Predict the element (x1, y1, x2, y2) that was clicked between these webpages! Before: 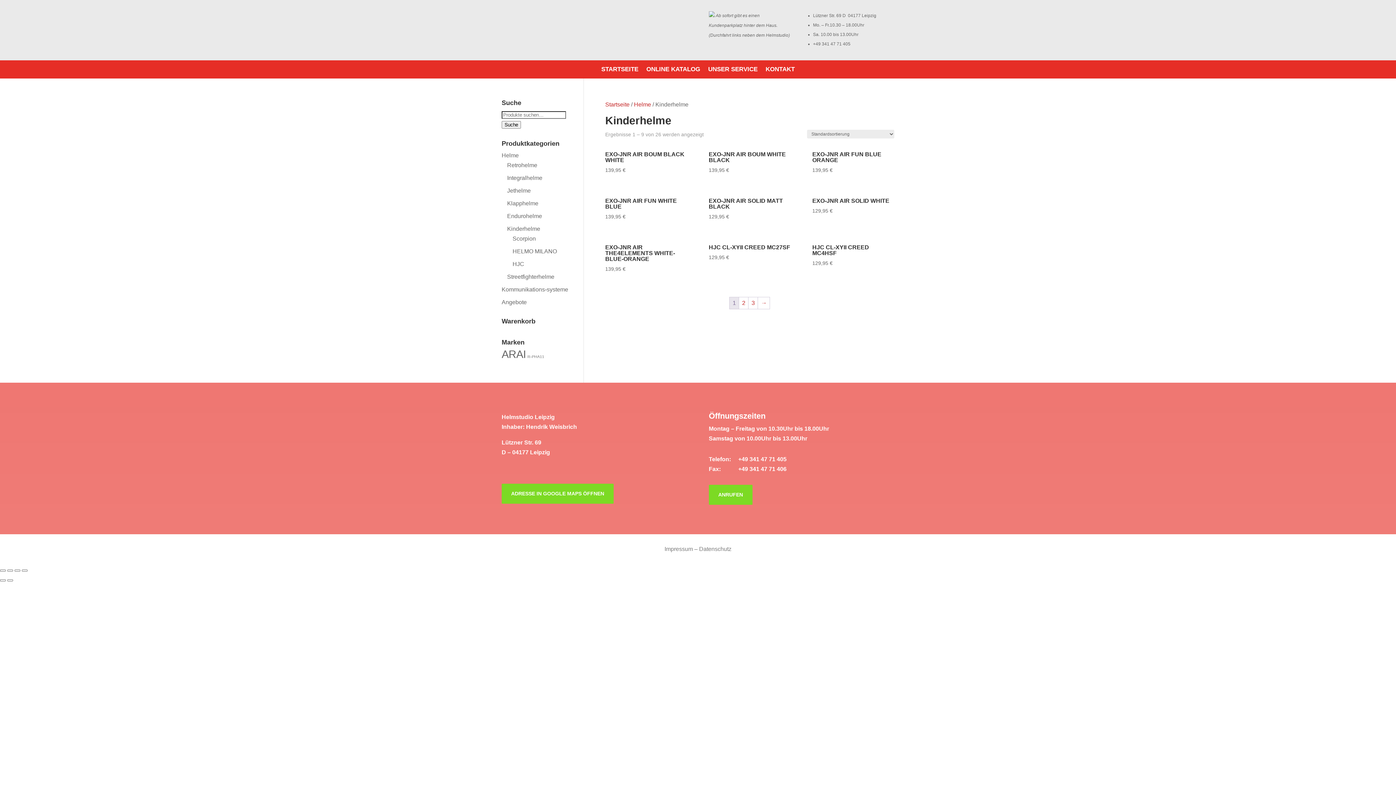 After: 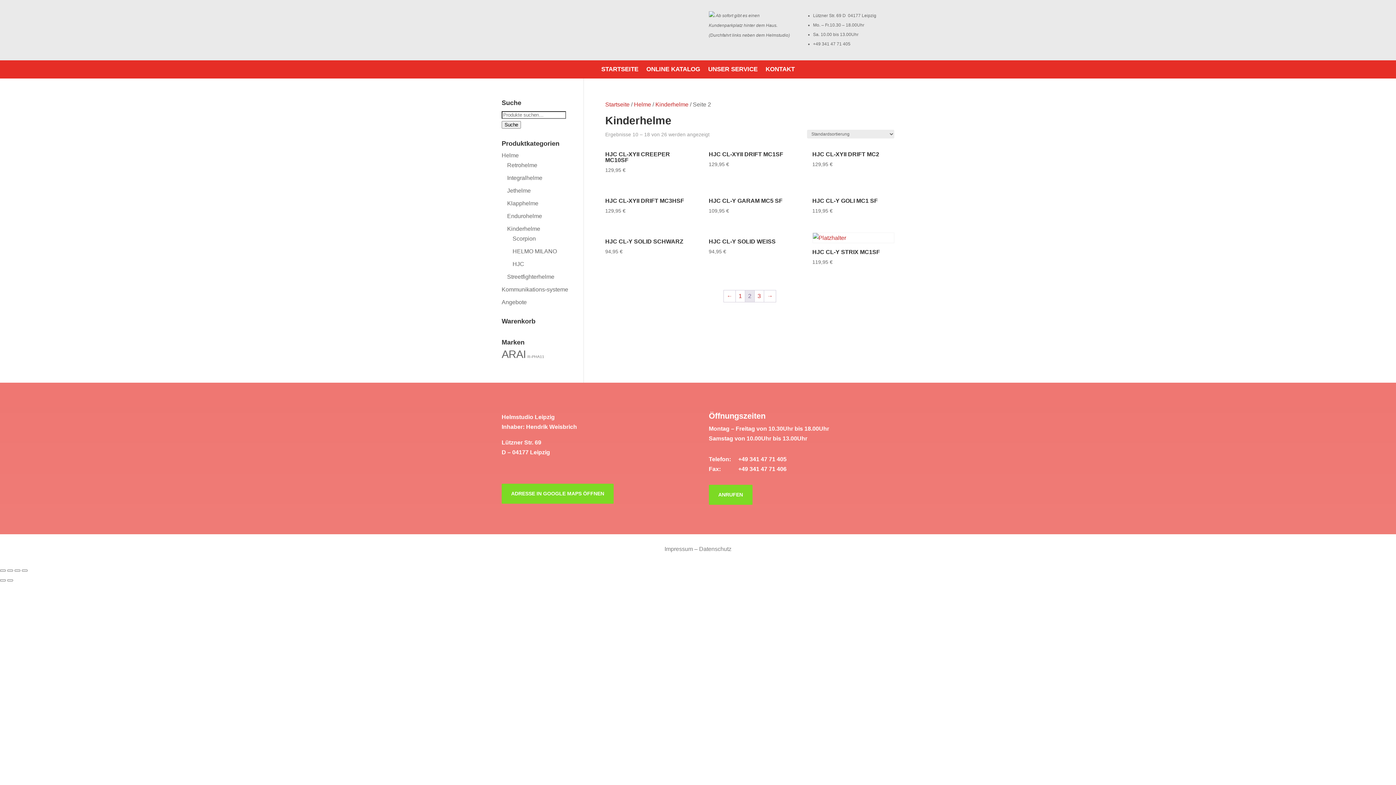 Action: bbox: (739, 297, 748, 308) label: 2